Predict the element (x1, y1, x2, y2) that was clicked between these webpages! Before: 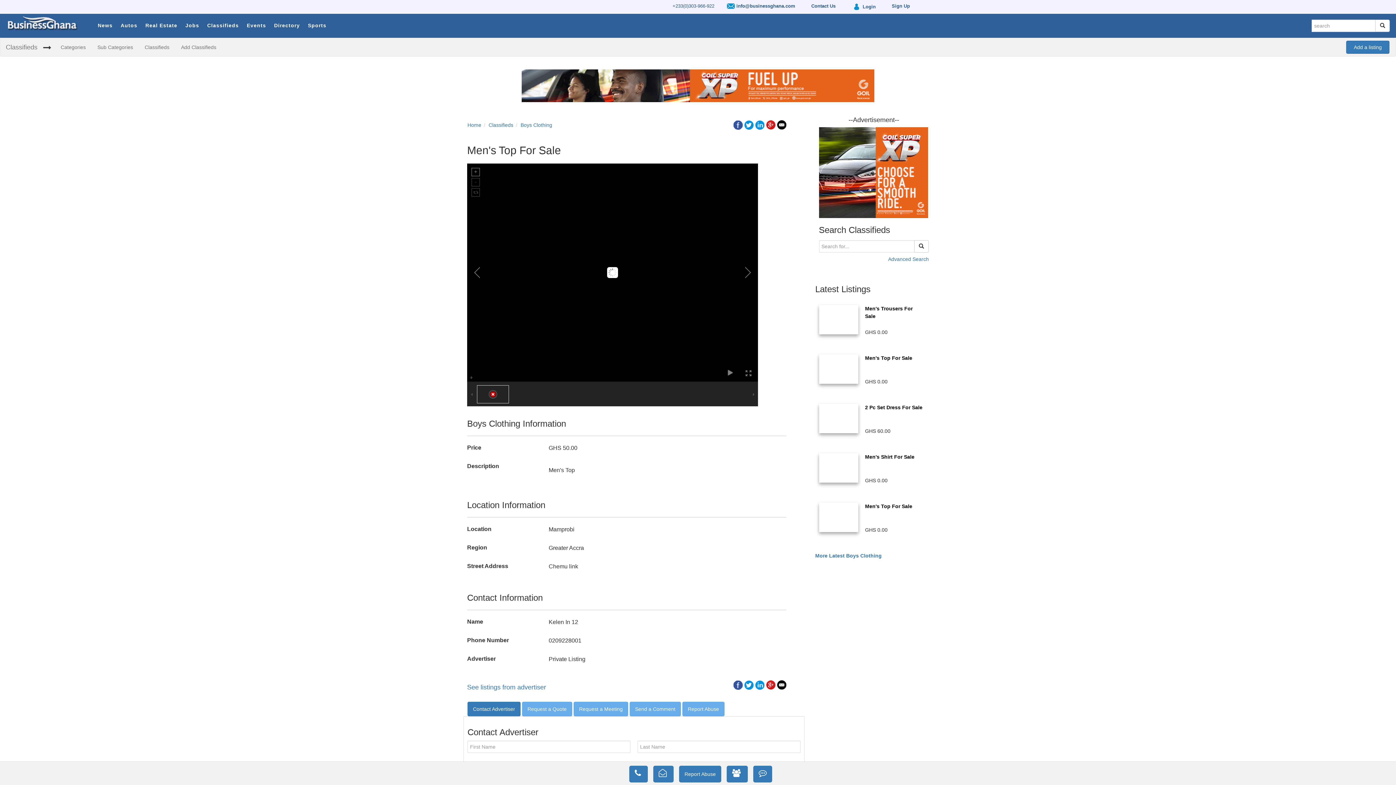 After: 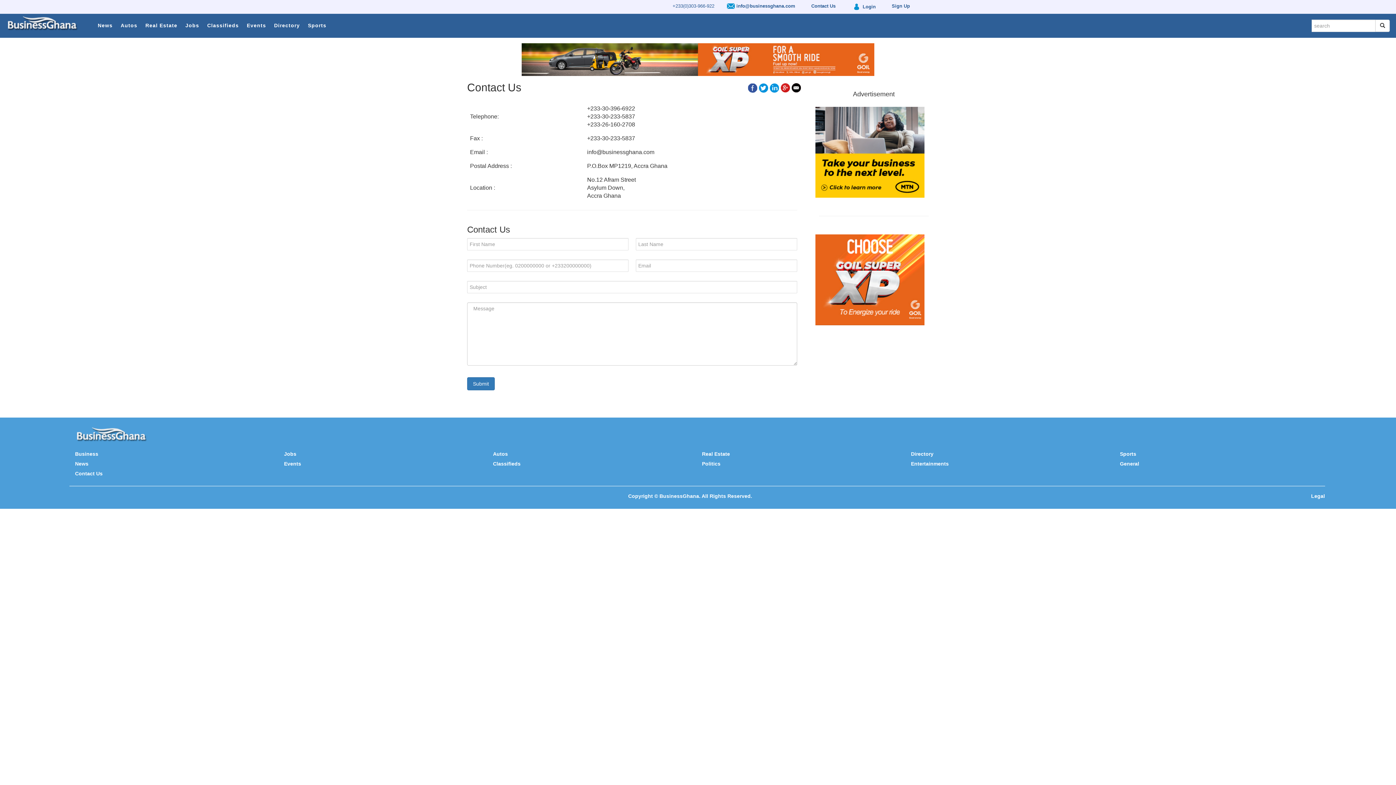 Action: bbox: (723, -1, 799, 13) label:  info@businessghana.com